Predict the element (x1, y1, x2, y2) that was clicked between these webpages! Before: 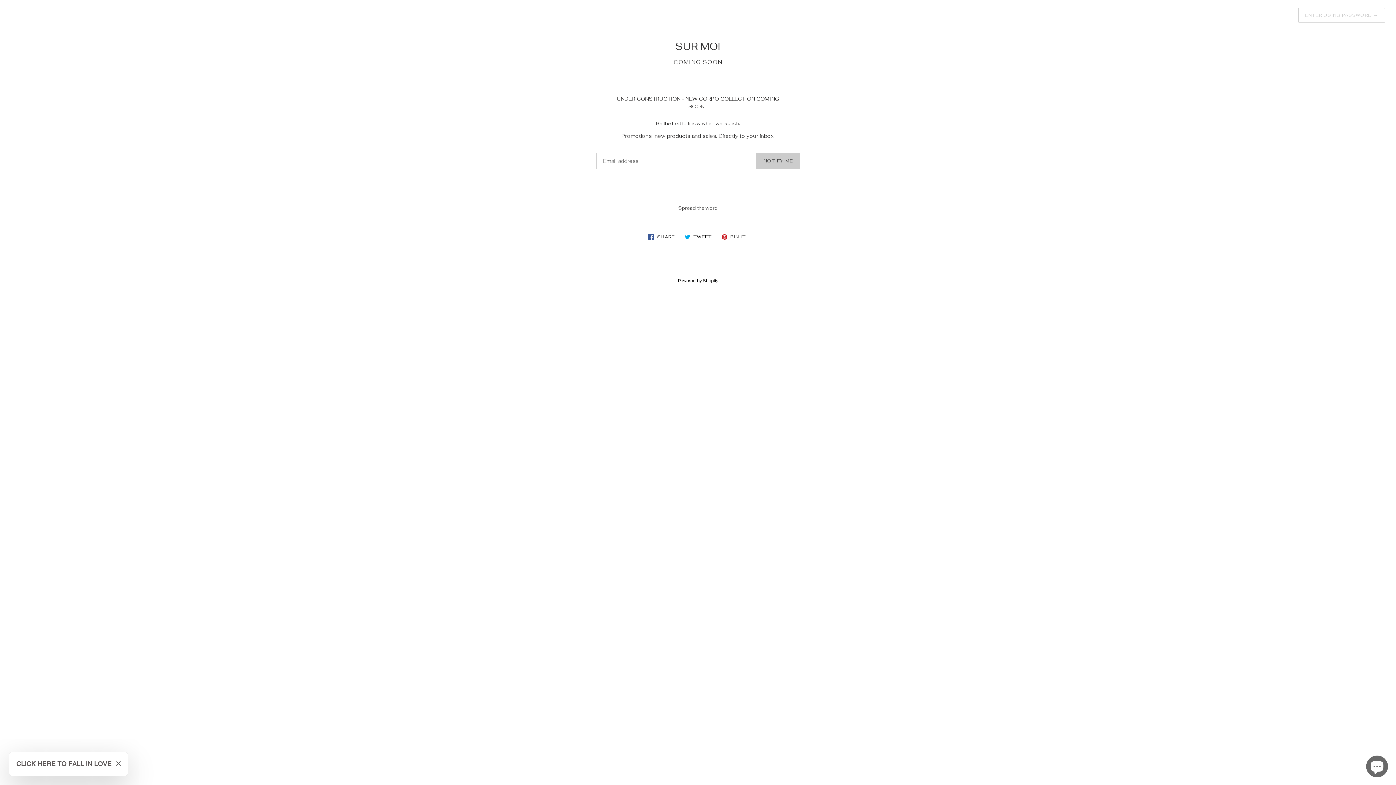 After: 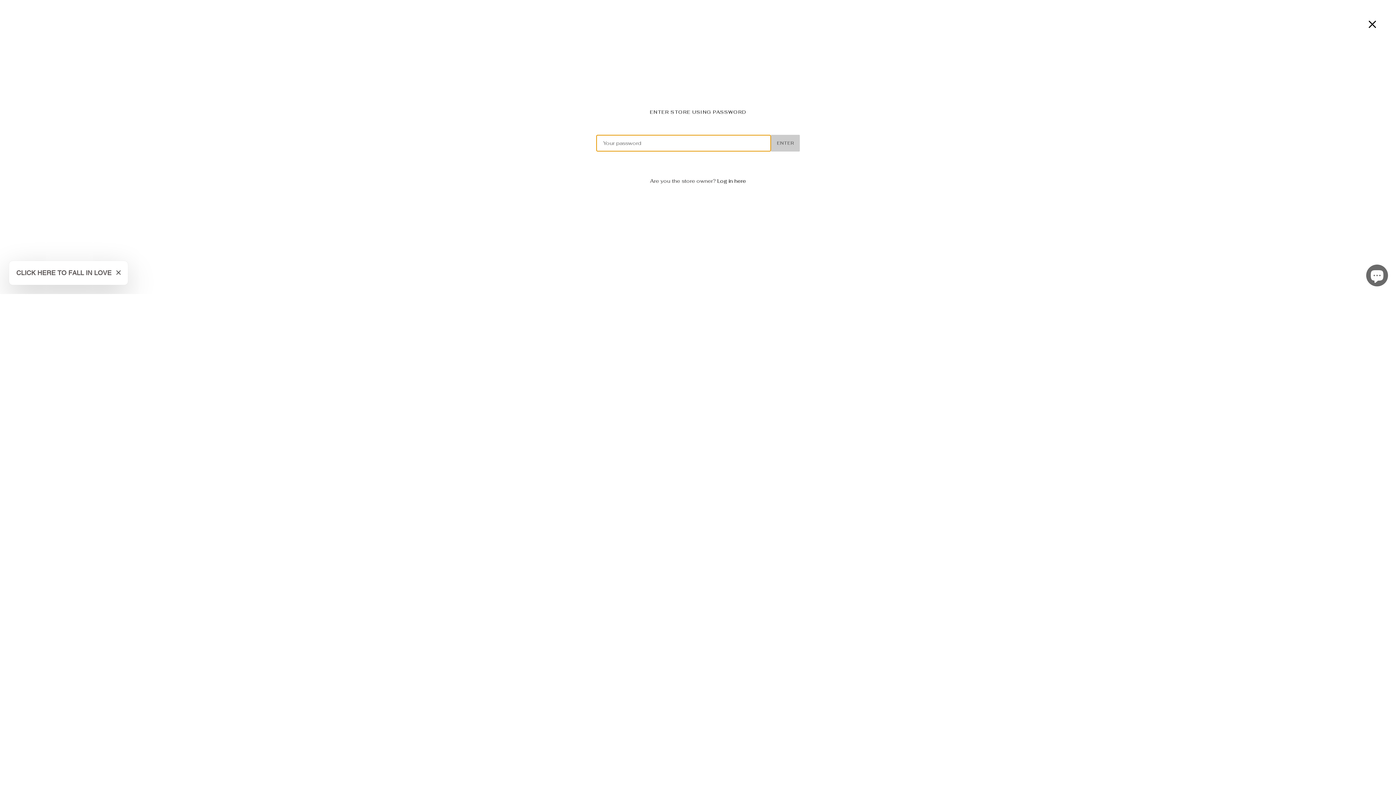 Action: bbox: (1298, 8, 1385, 22) label: ENTER USING PASSWORD →